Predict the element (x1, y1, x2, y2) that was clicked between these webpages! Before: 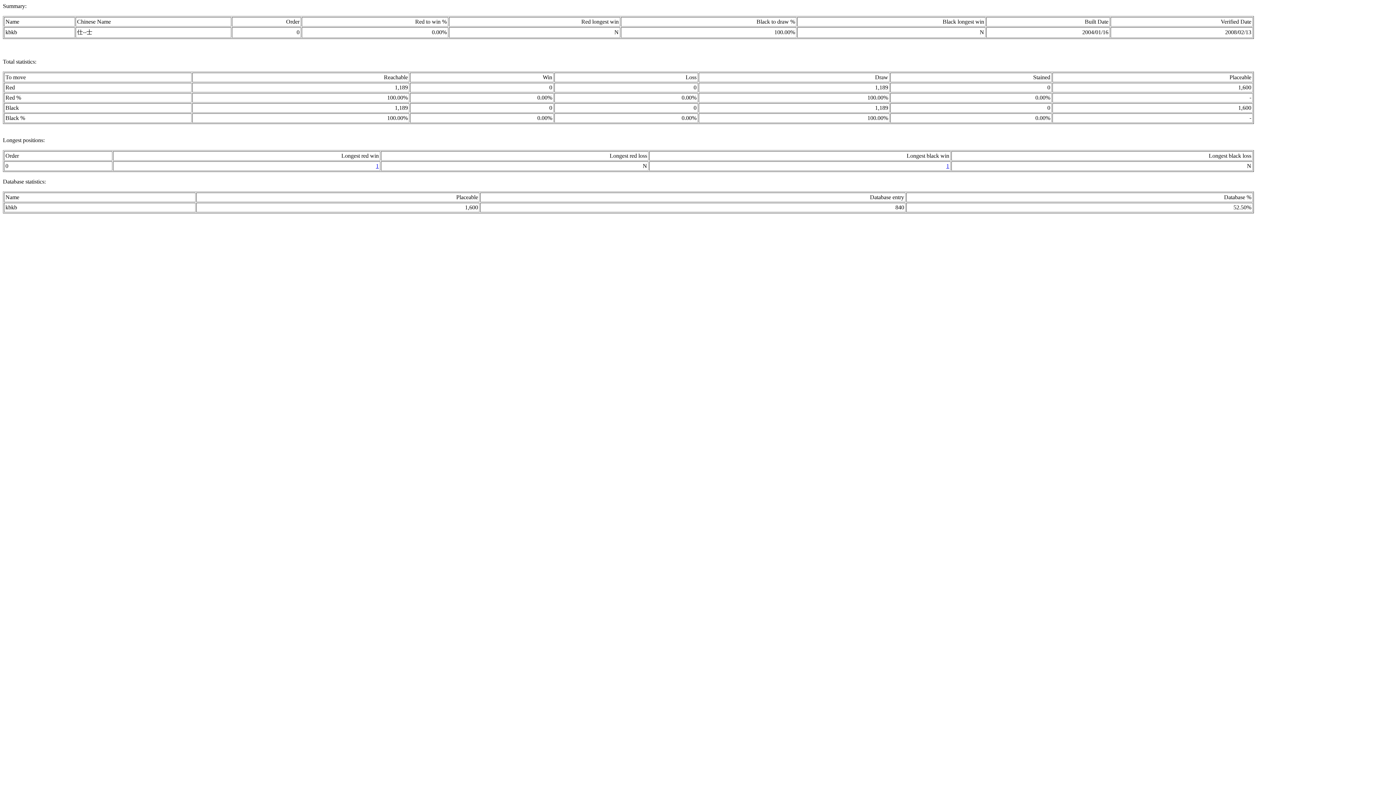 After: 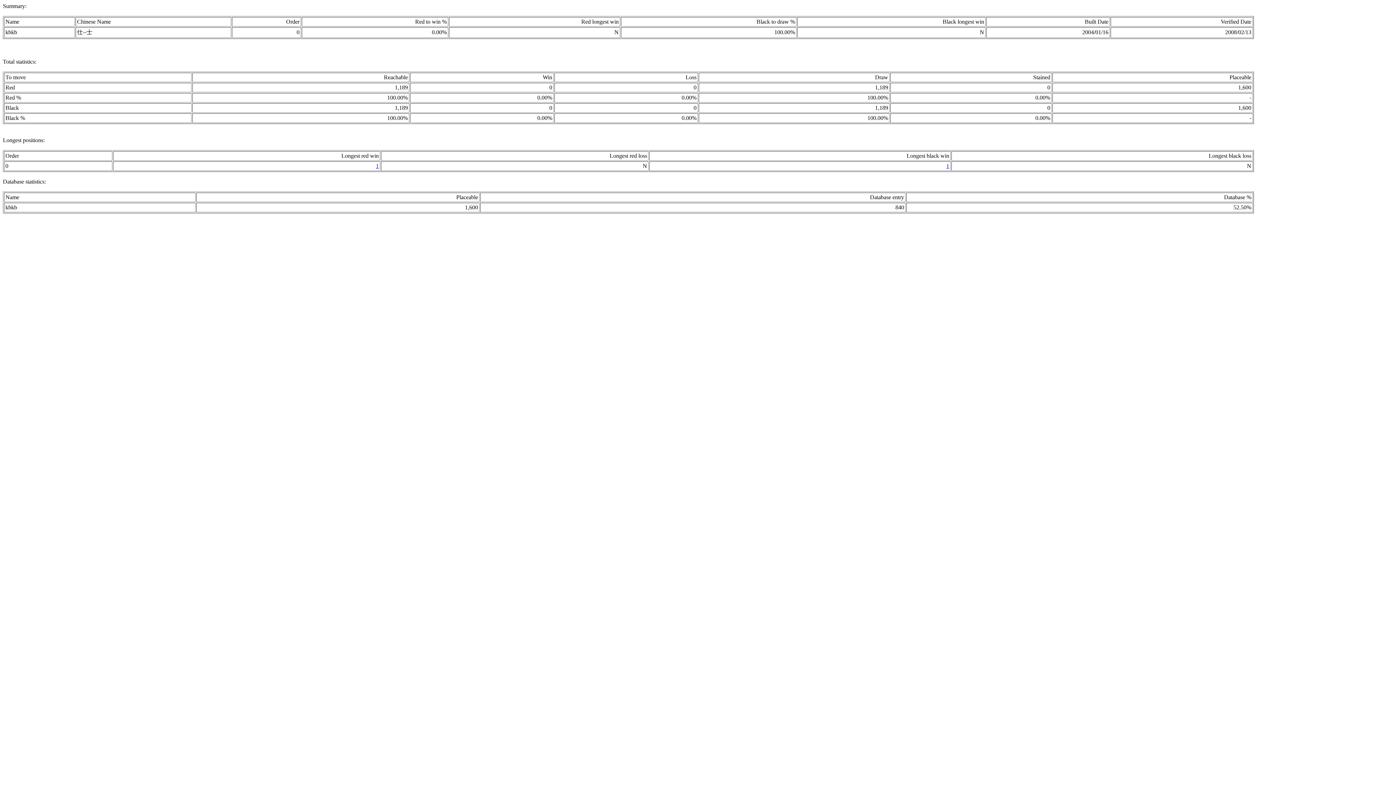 Action: bbox: (376, 162, 378, 169) label: 1